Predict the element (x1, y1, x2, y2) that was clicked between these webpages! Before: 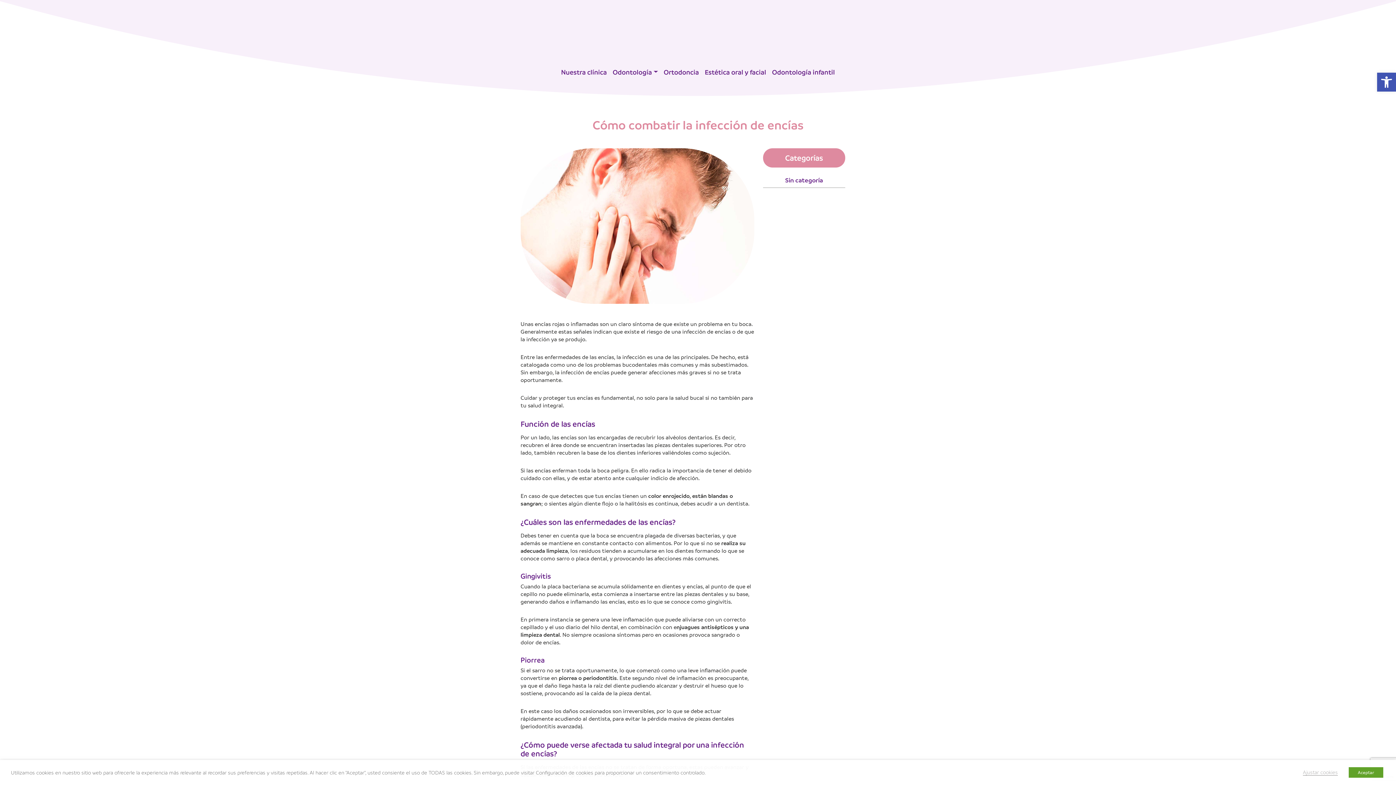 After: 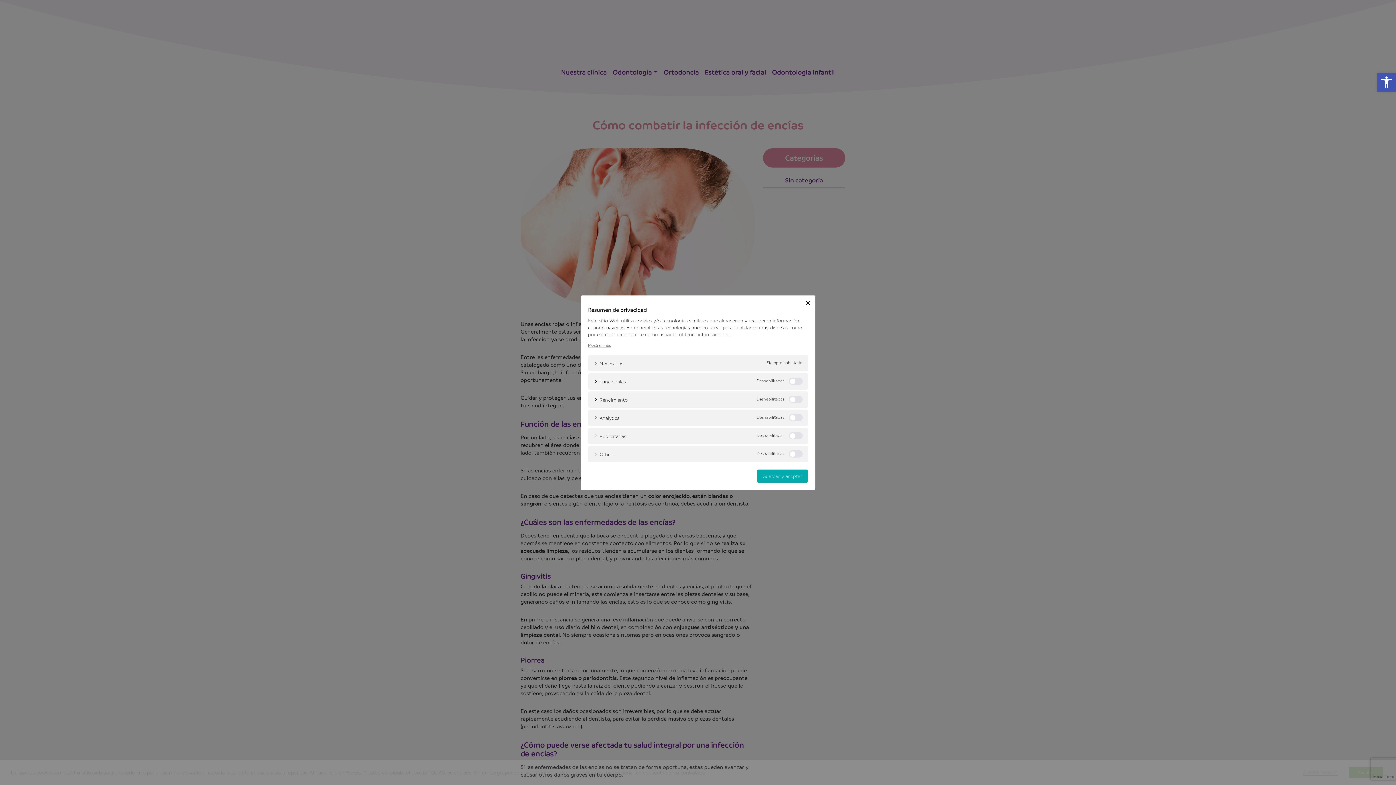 Action: label: Enlace perteneciente a web Clinica Veronica Gil bbox: (1303, 769, 1338, 776)